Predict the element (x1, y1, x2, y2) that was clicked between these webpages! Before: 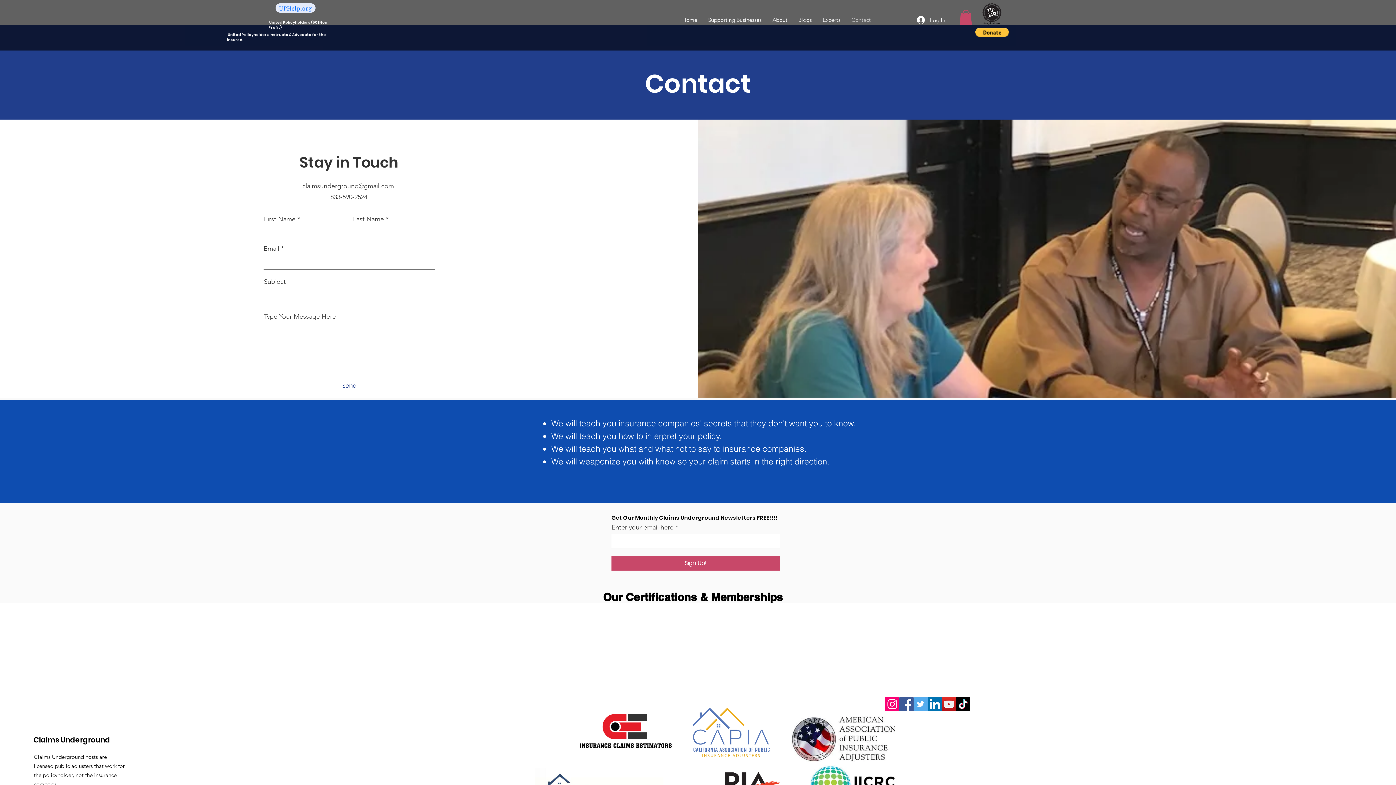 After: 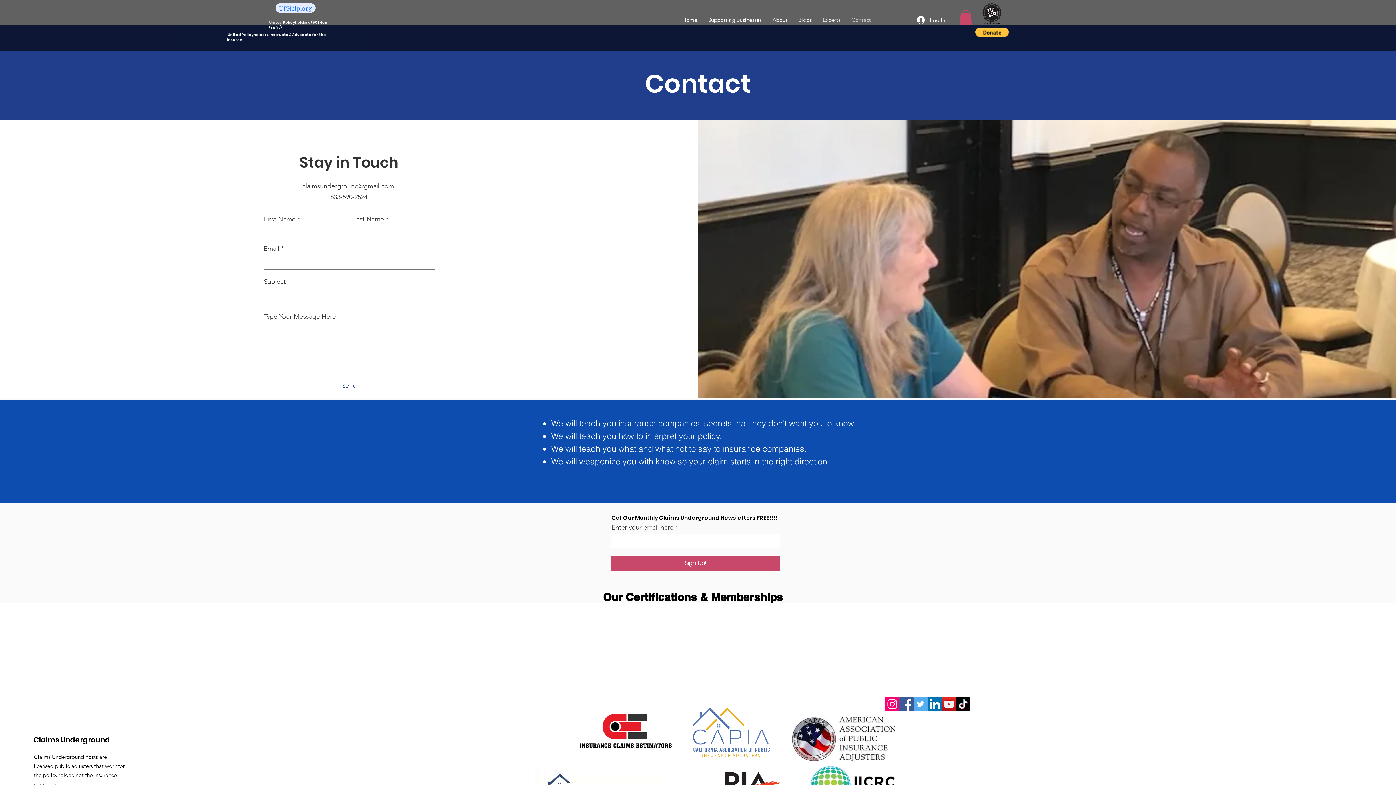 Action: bbox: (959, 9, 972, 25)